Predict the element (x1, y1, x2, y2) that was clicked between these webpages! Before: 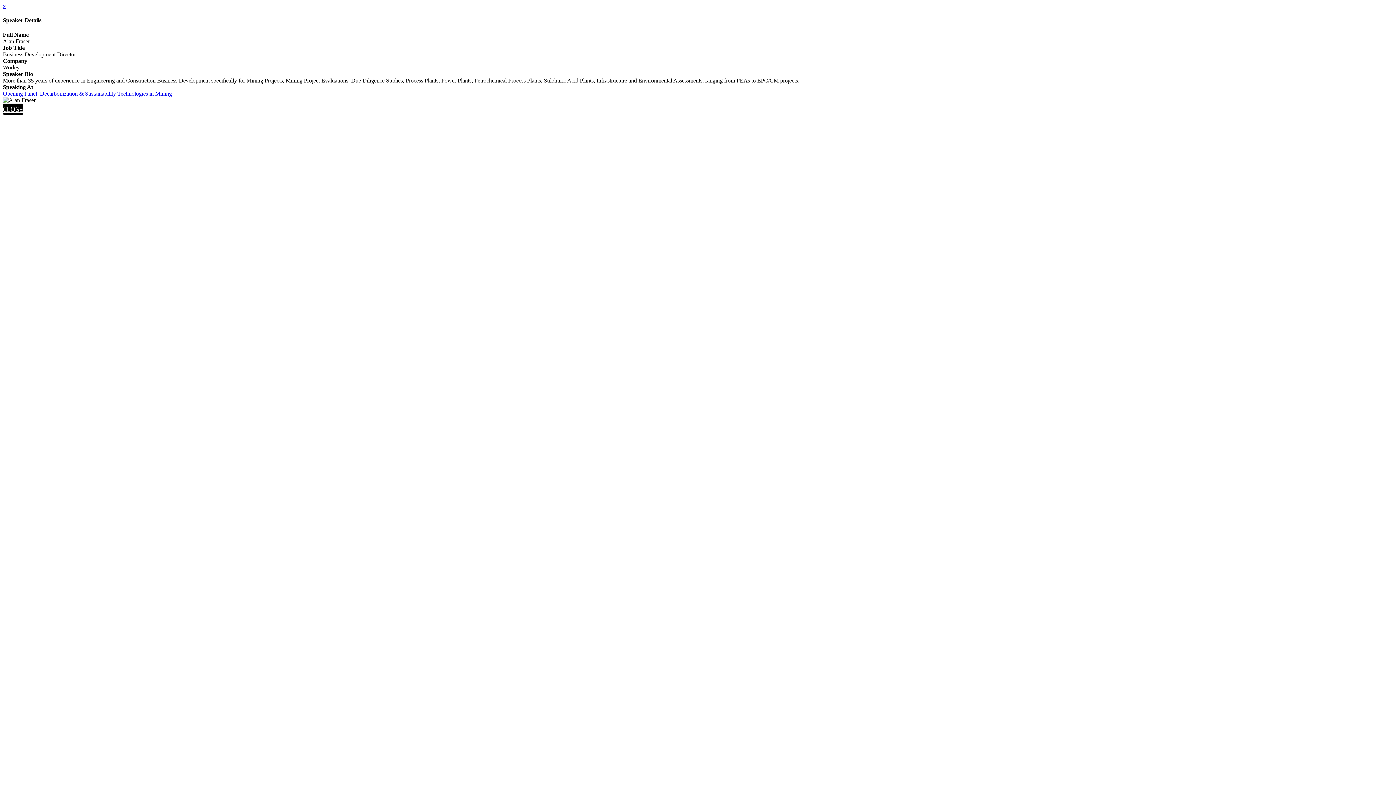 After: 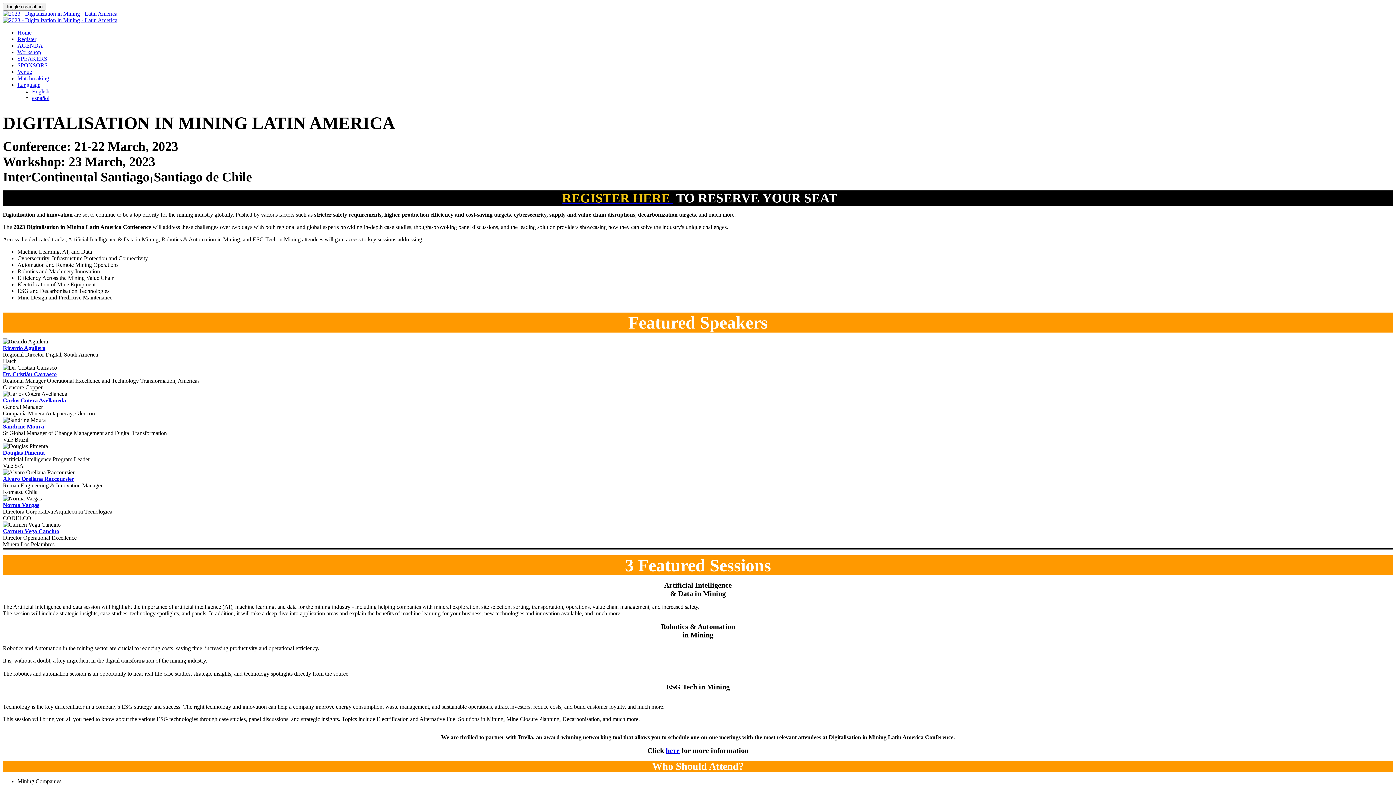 Action: bbox: (2, 2, 5, 9) label: x